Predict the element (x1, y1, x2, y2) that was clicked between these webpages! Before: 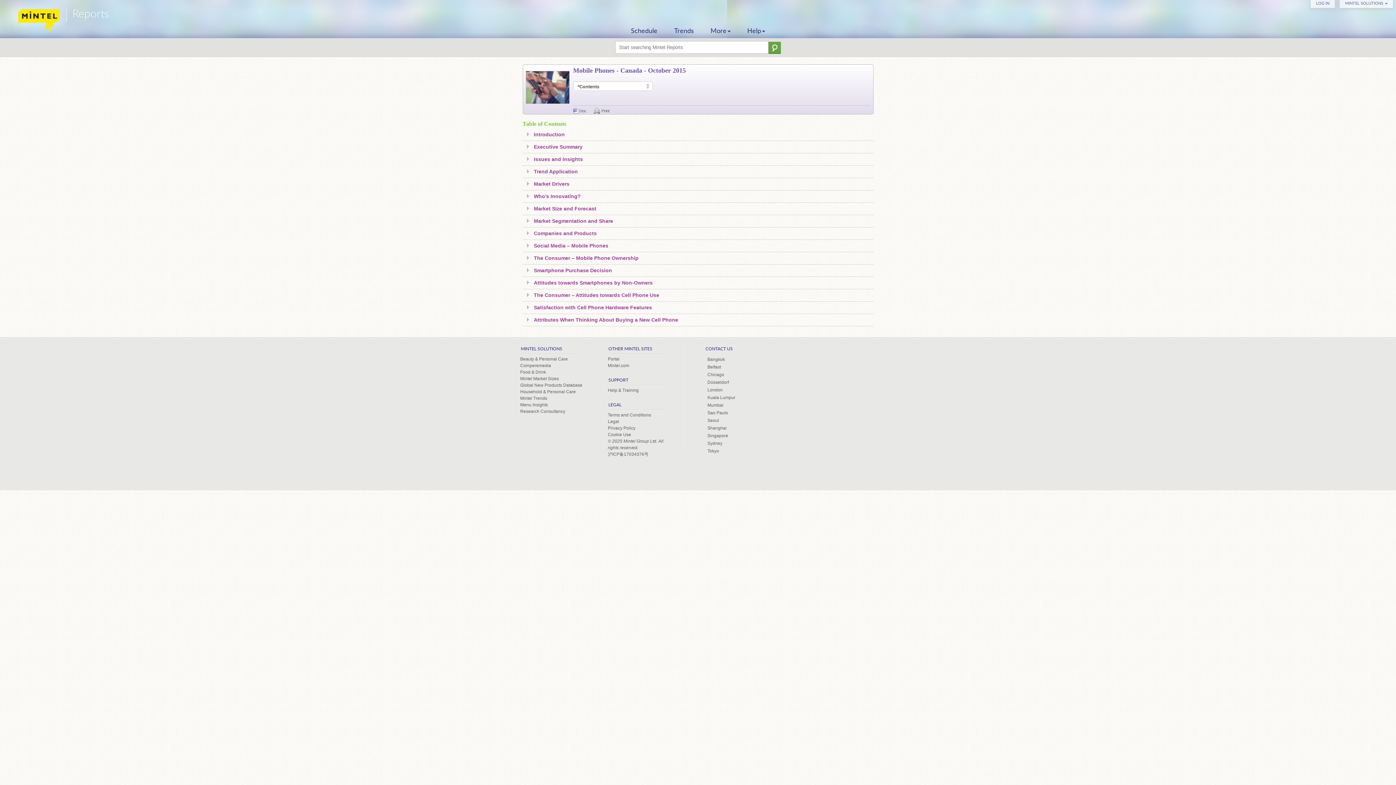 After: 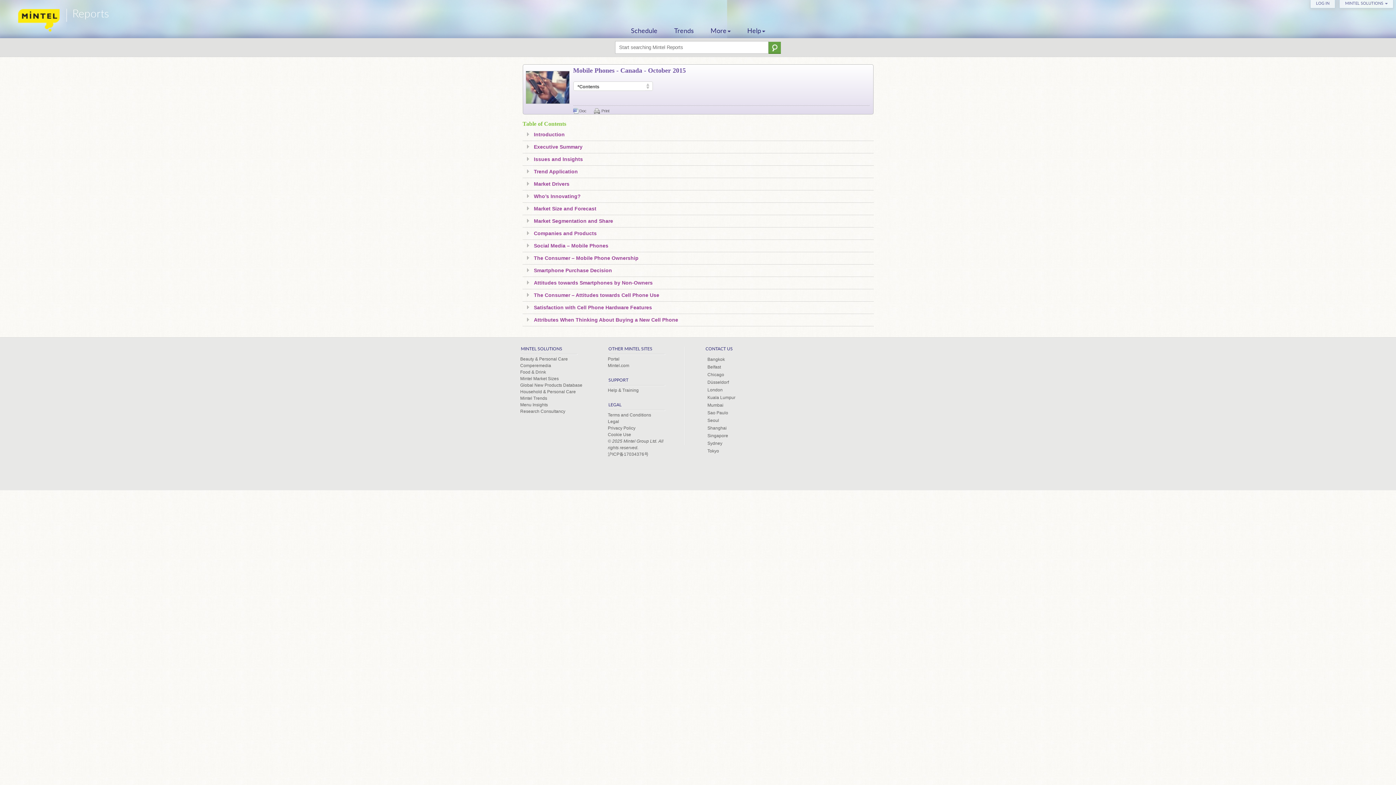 Action: bbox: (704, 432, 740, 440) label: Singapore